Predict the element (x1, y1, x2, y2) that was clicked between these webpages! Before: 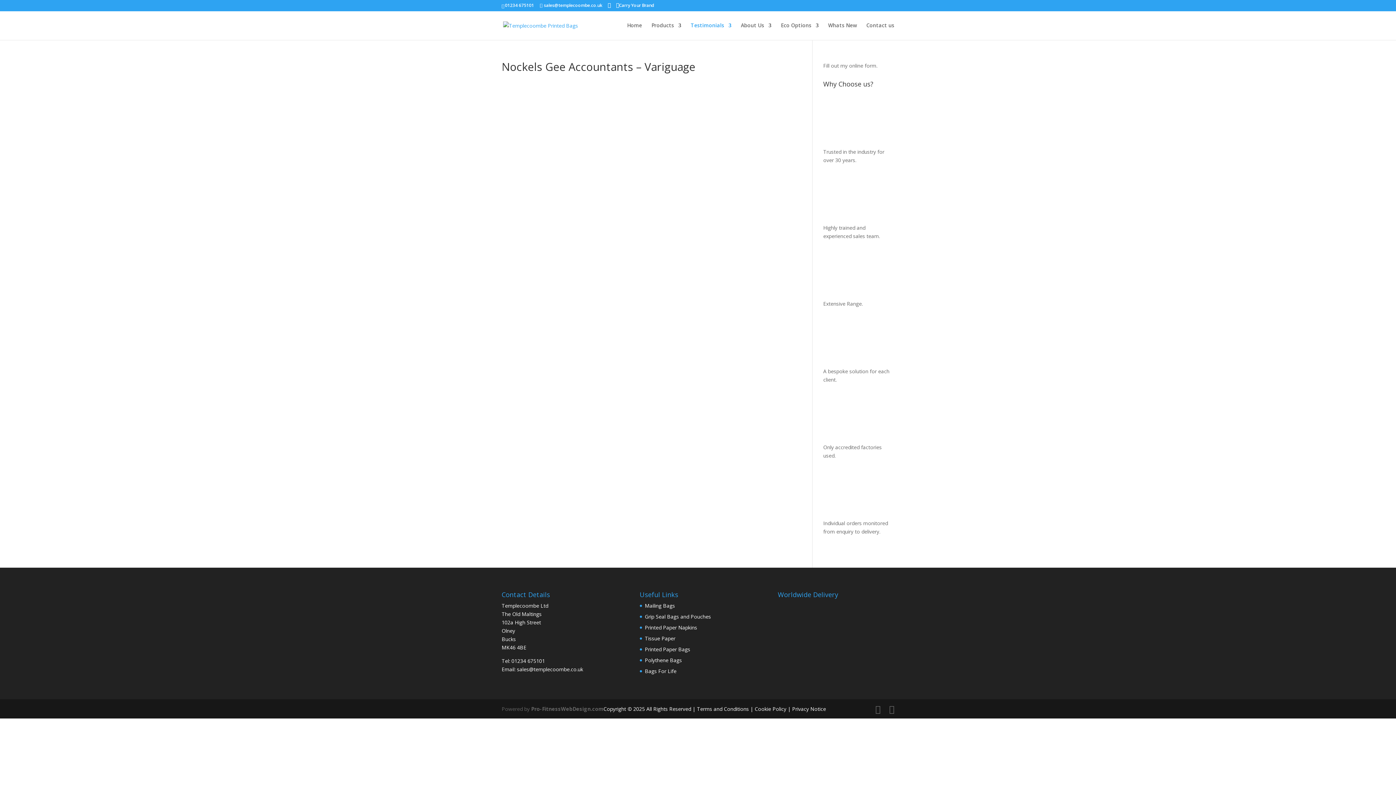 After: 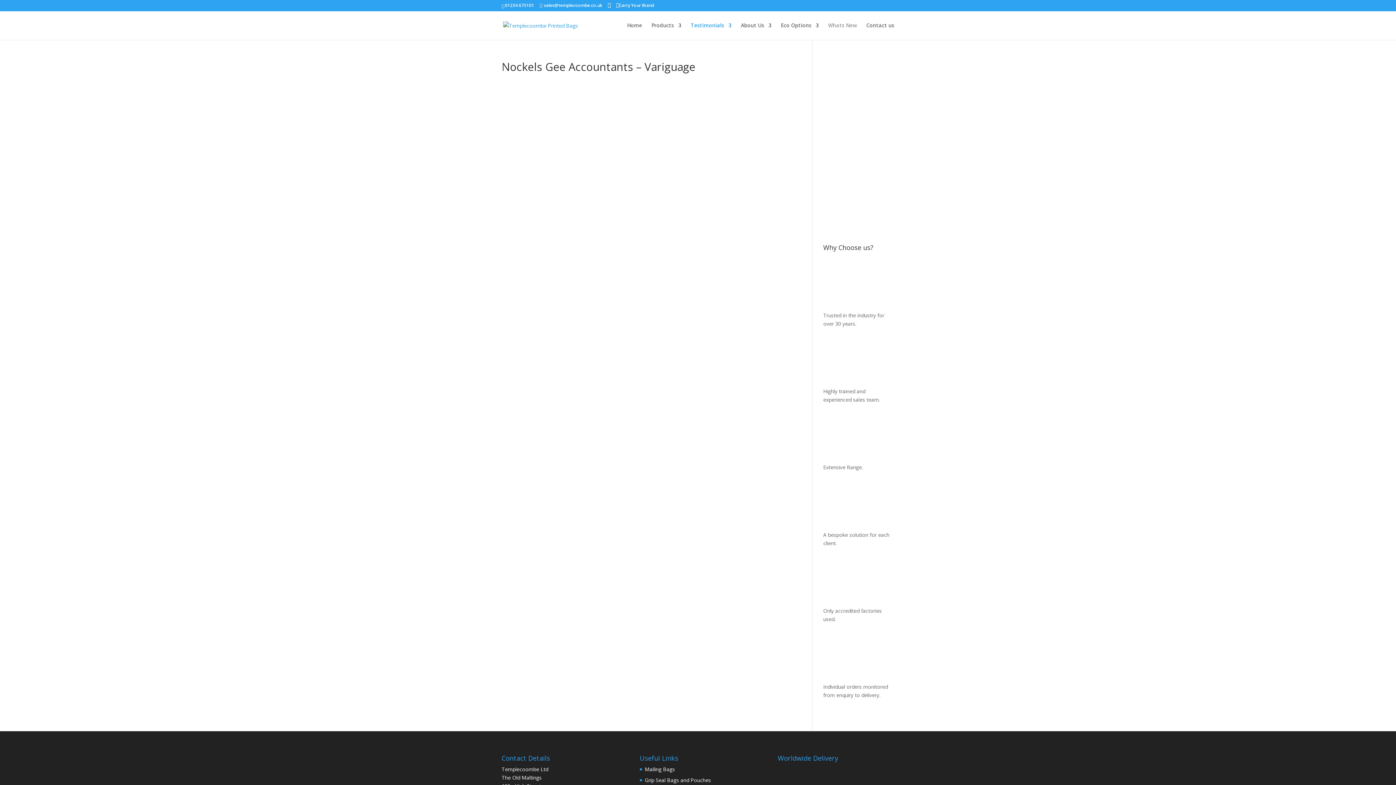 Action: bbox: (828, 22, 857, 40) label: Whats New